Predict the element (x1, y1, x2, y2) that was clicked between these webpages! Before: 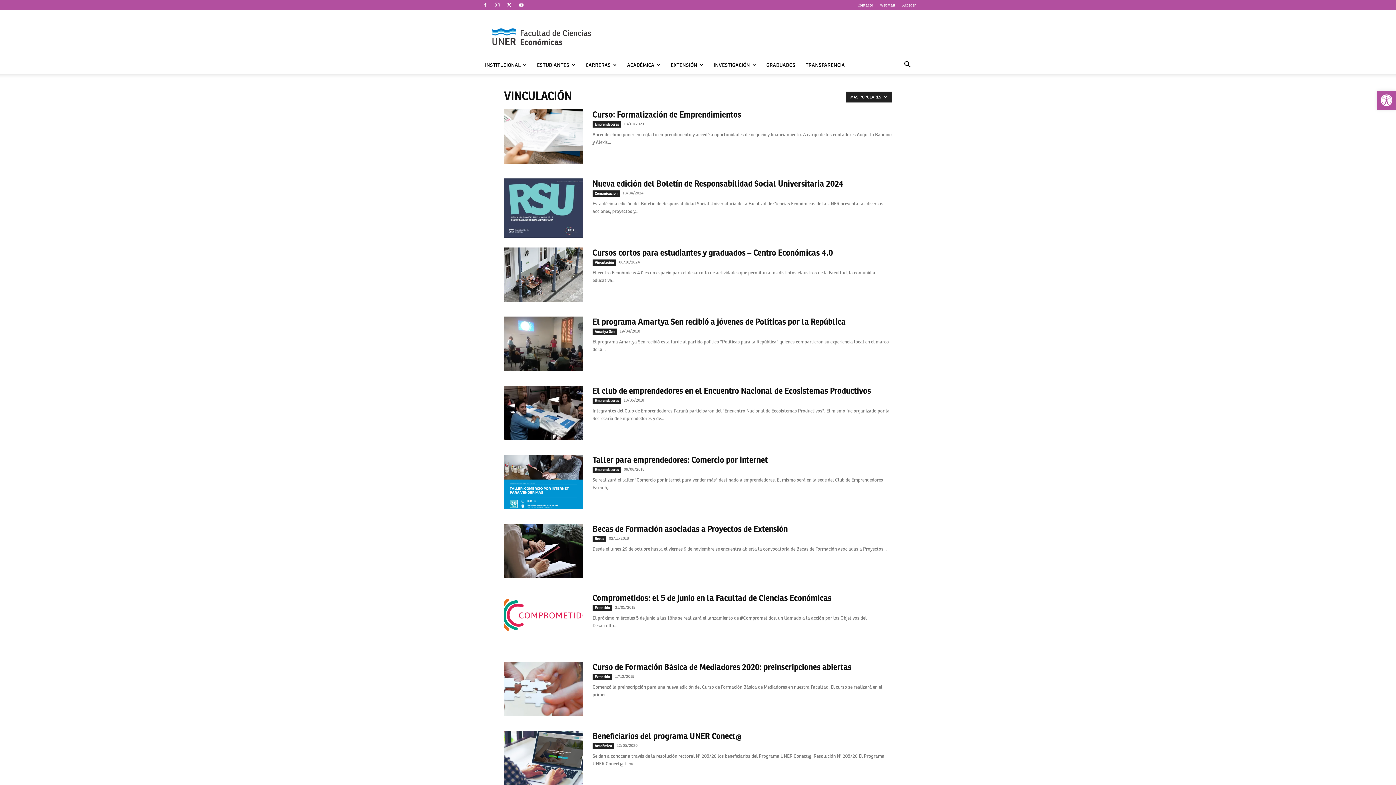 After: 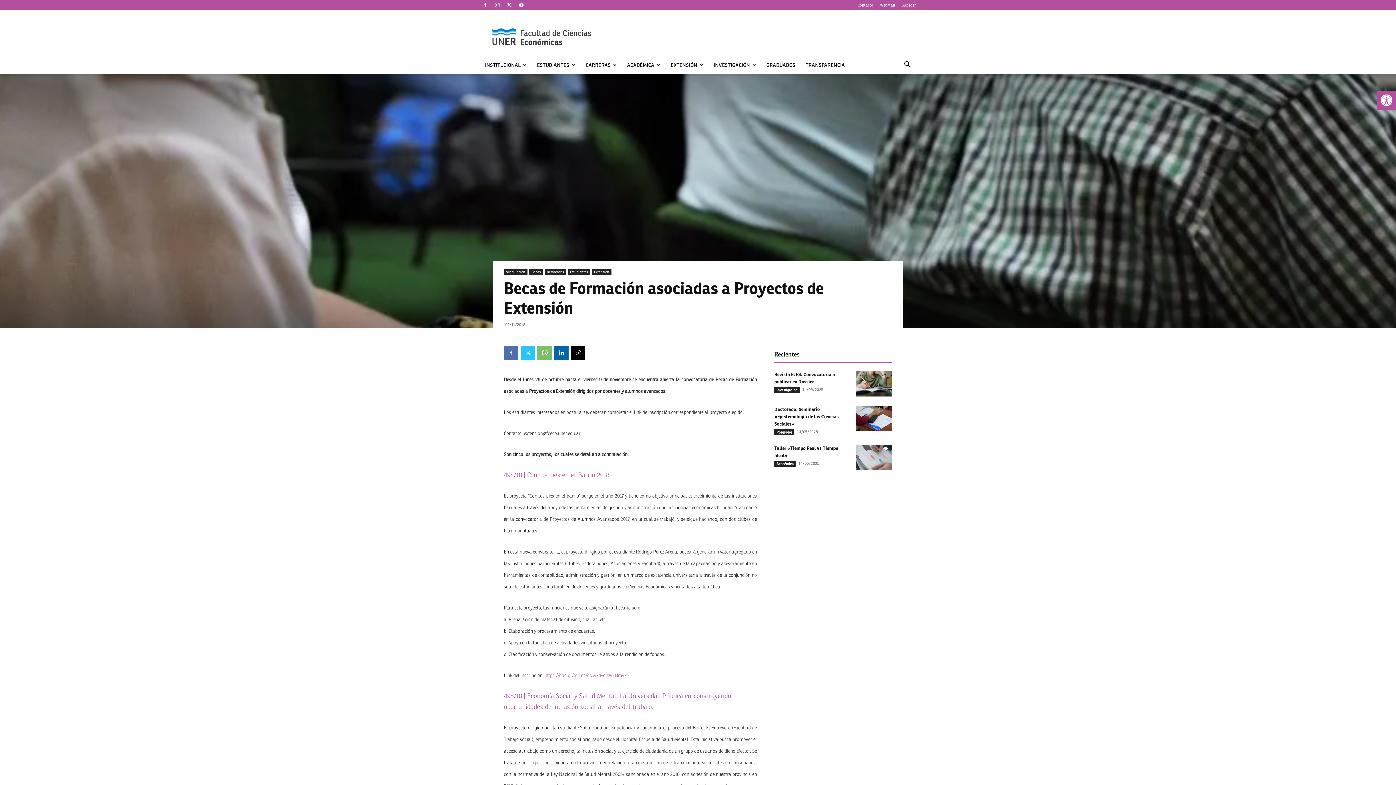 Action: bbox: (592, 524, 788, 533) label: Becas de Formación asociadas a Proyectos de Extensión